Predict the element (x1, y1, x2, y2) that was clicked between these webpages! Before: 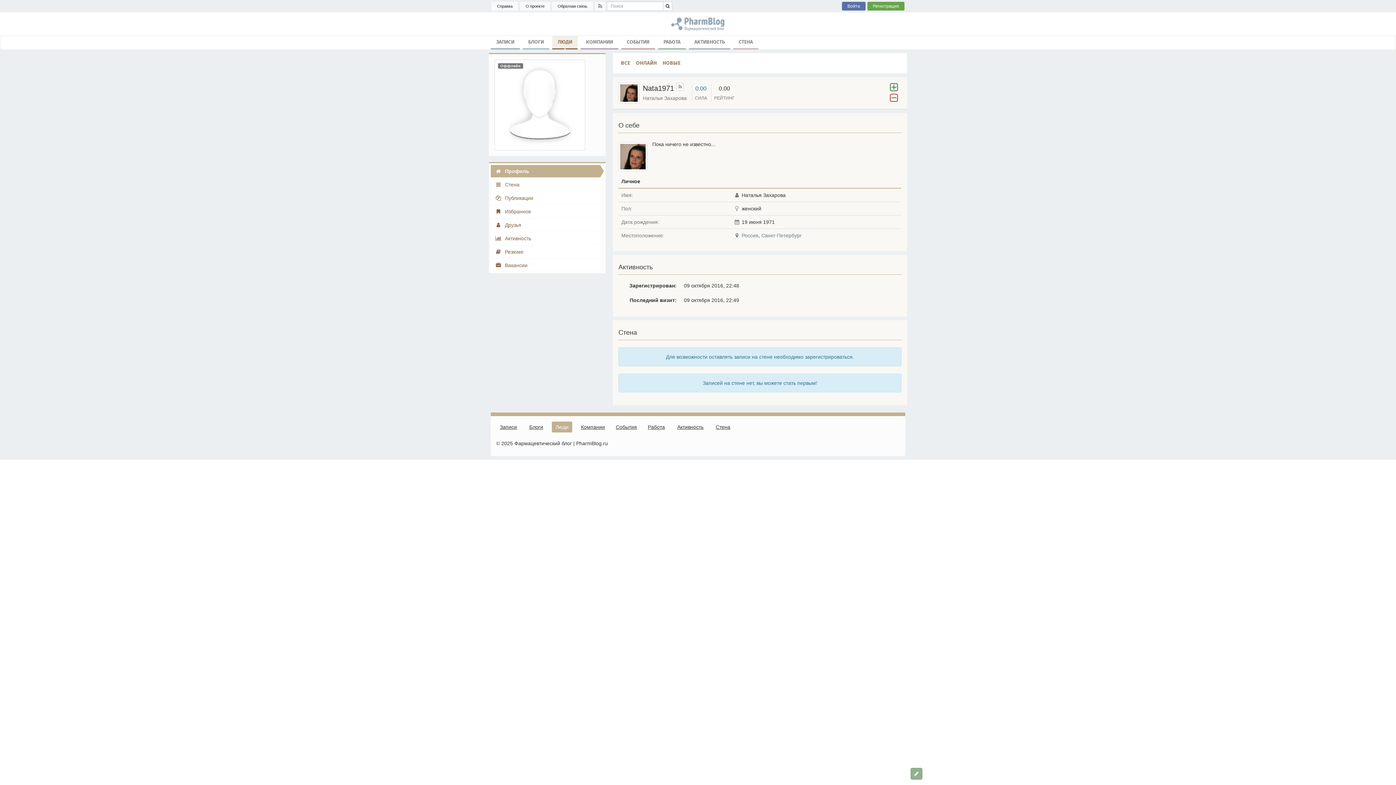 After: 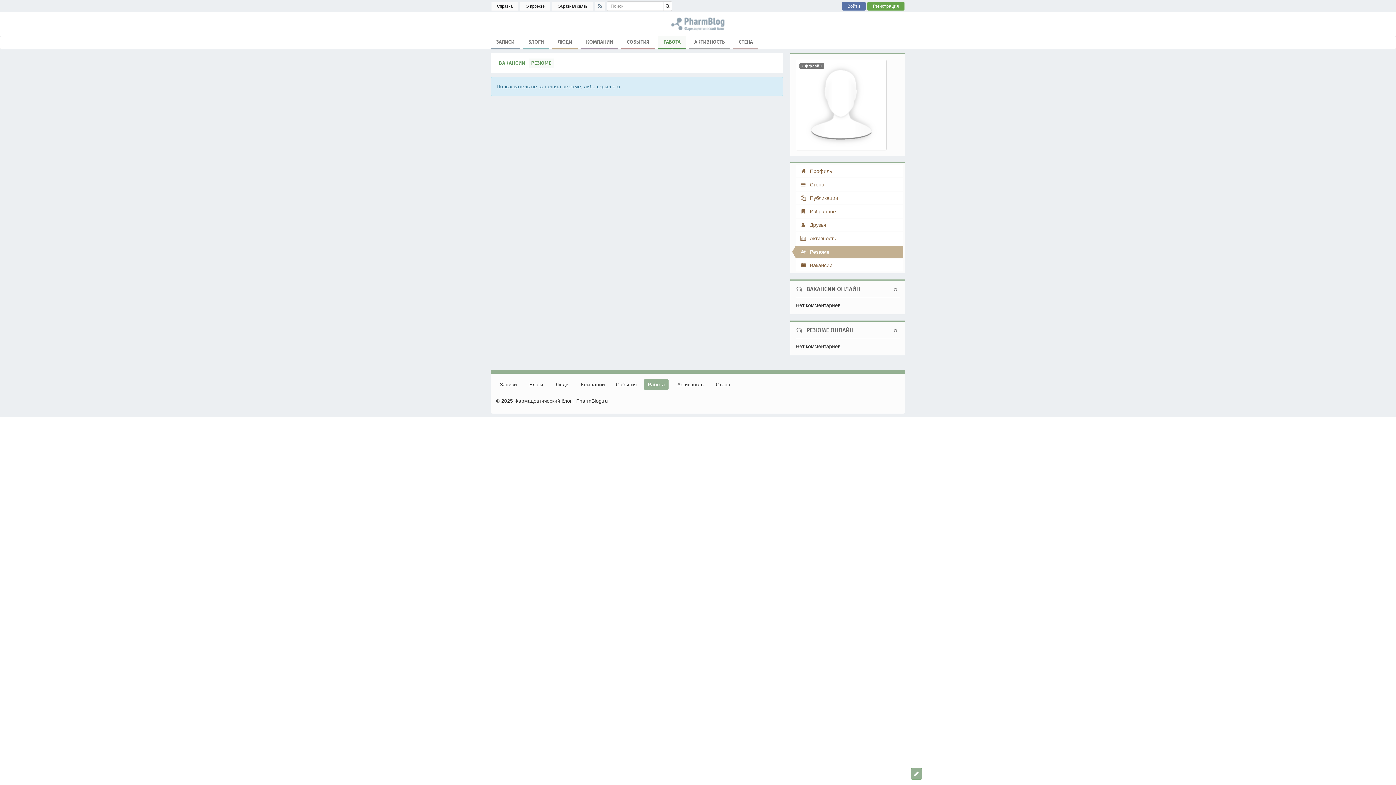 Action: label:  Резюме bbox: (490, 245, 600, 258)